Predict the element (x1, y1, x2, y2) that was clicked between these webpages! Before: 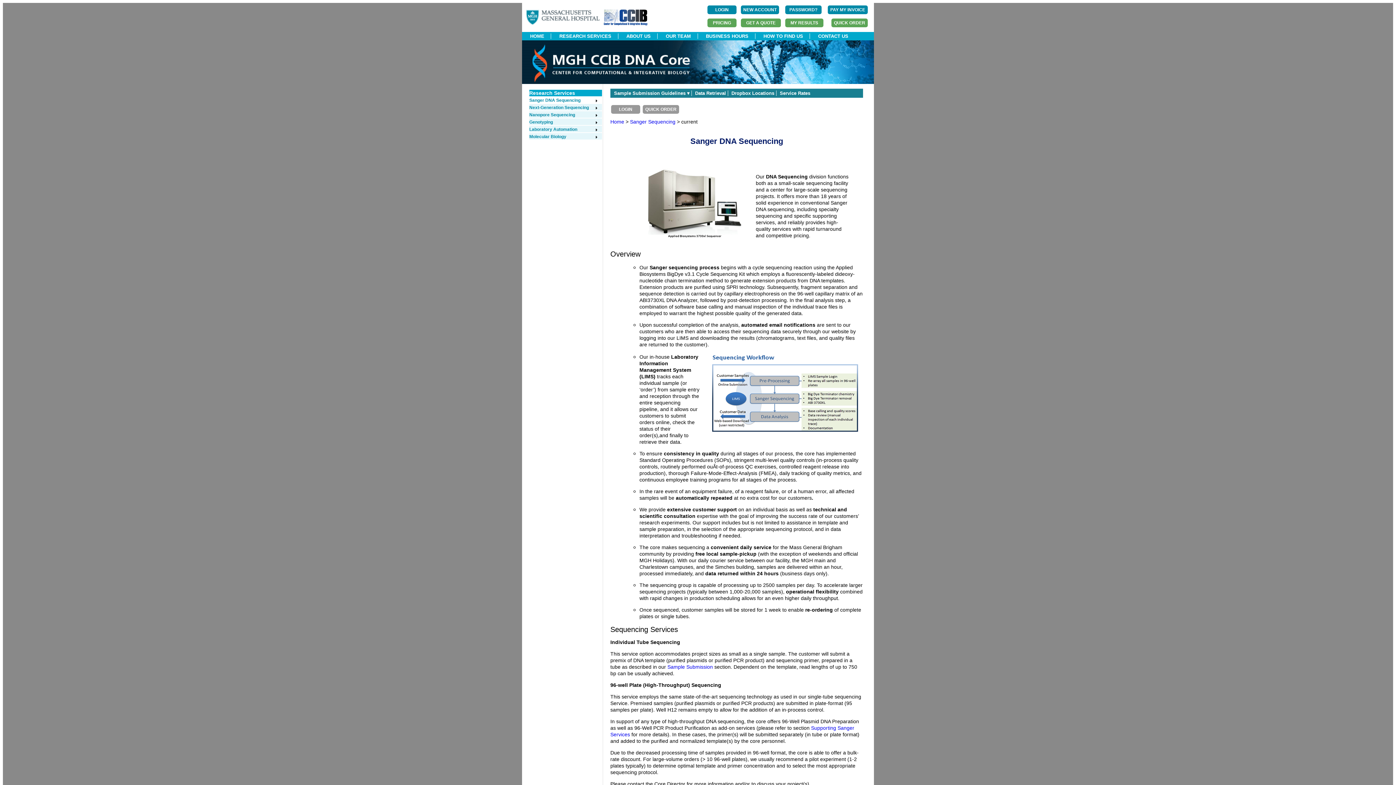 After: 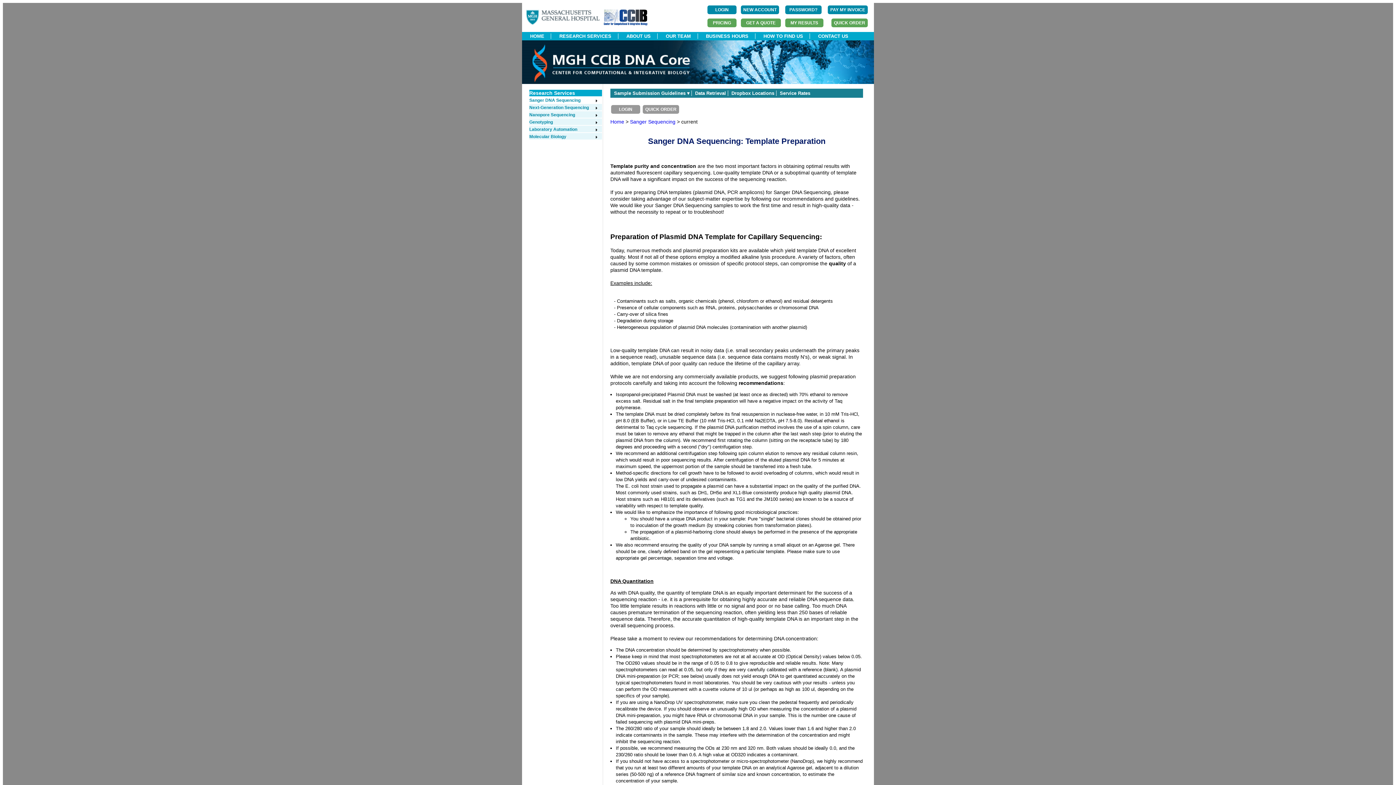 Action: label: Sample Submission Guidelines ▾ bbox: (614, 90, 689, 96)